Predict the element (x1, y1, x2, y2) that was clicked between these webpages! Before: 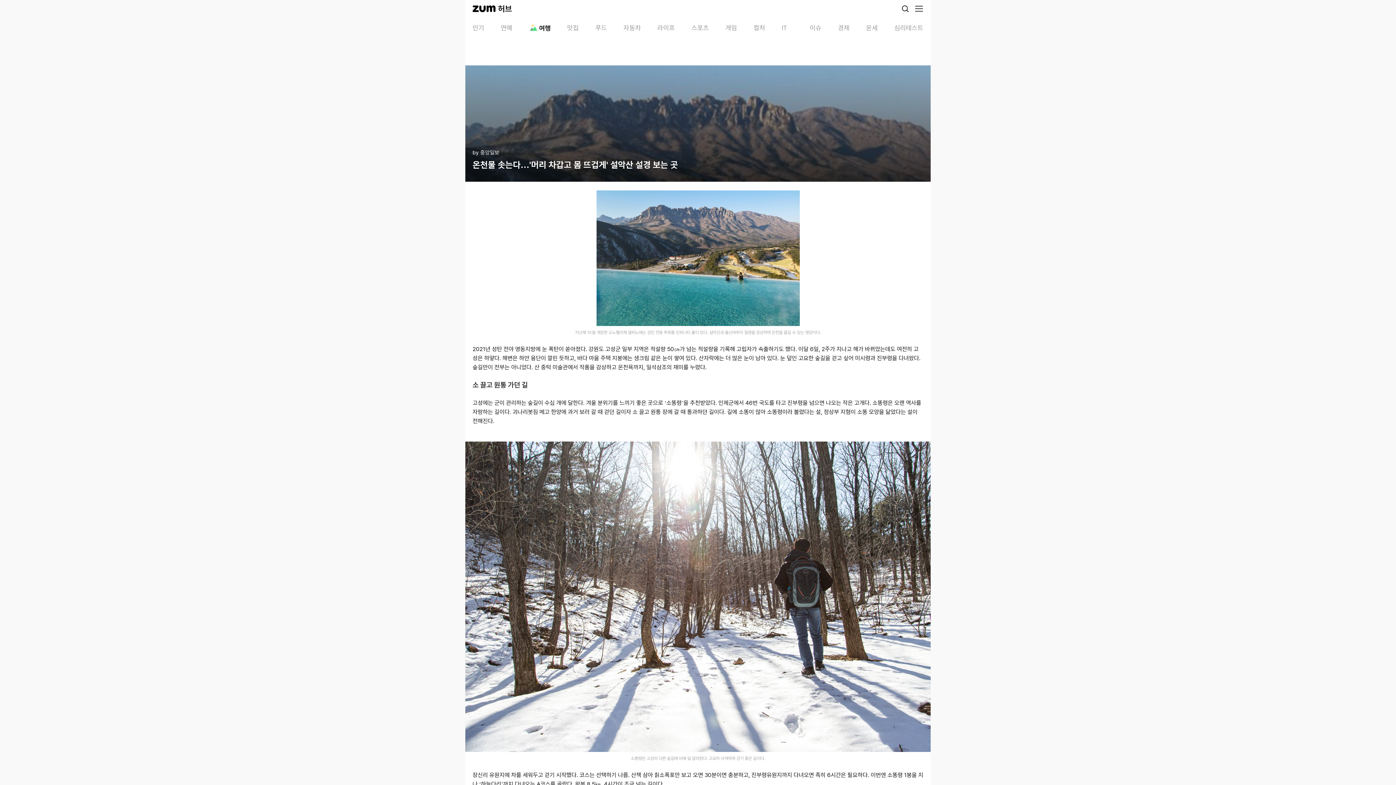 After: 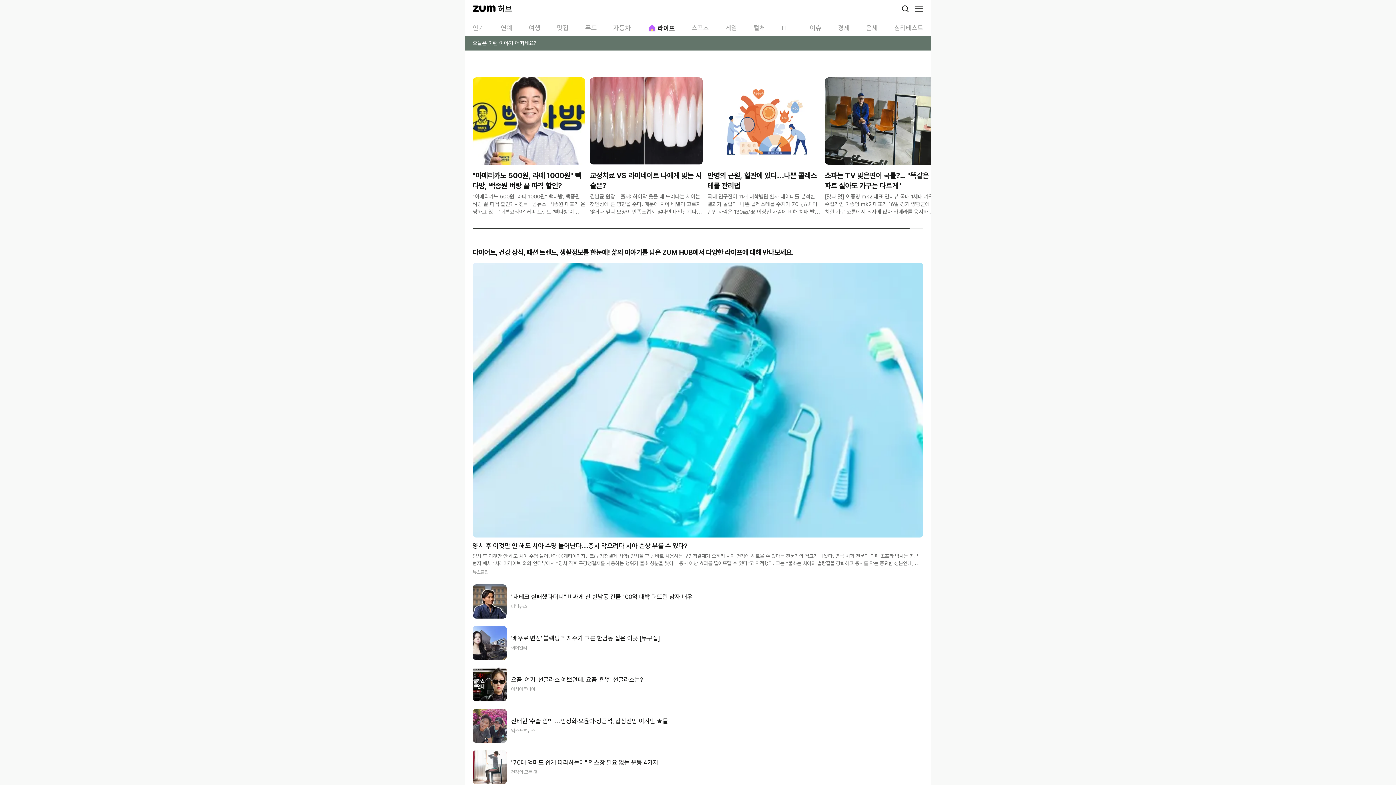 Action: bbox: (657, 23, 675, 32) label: 라이프